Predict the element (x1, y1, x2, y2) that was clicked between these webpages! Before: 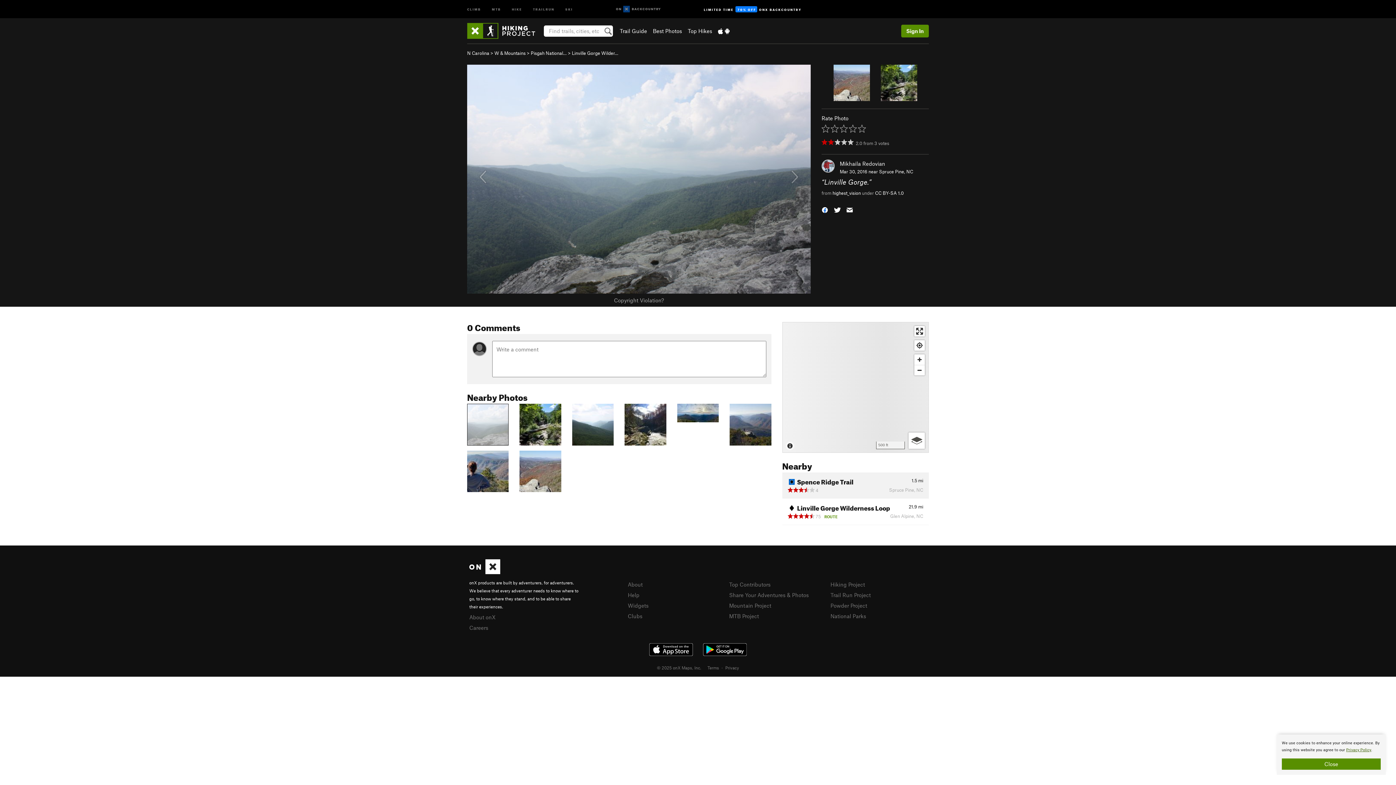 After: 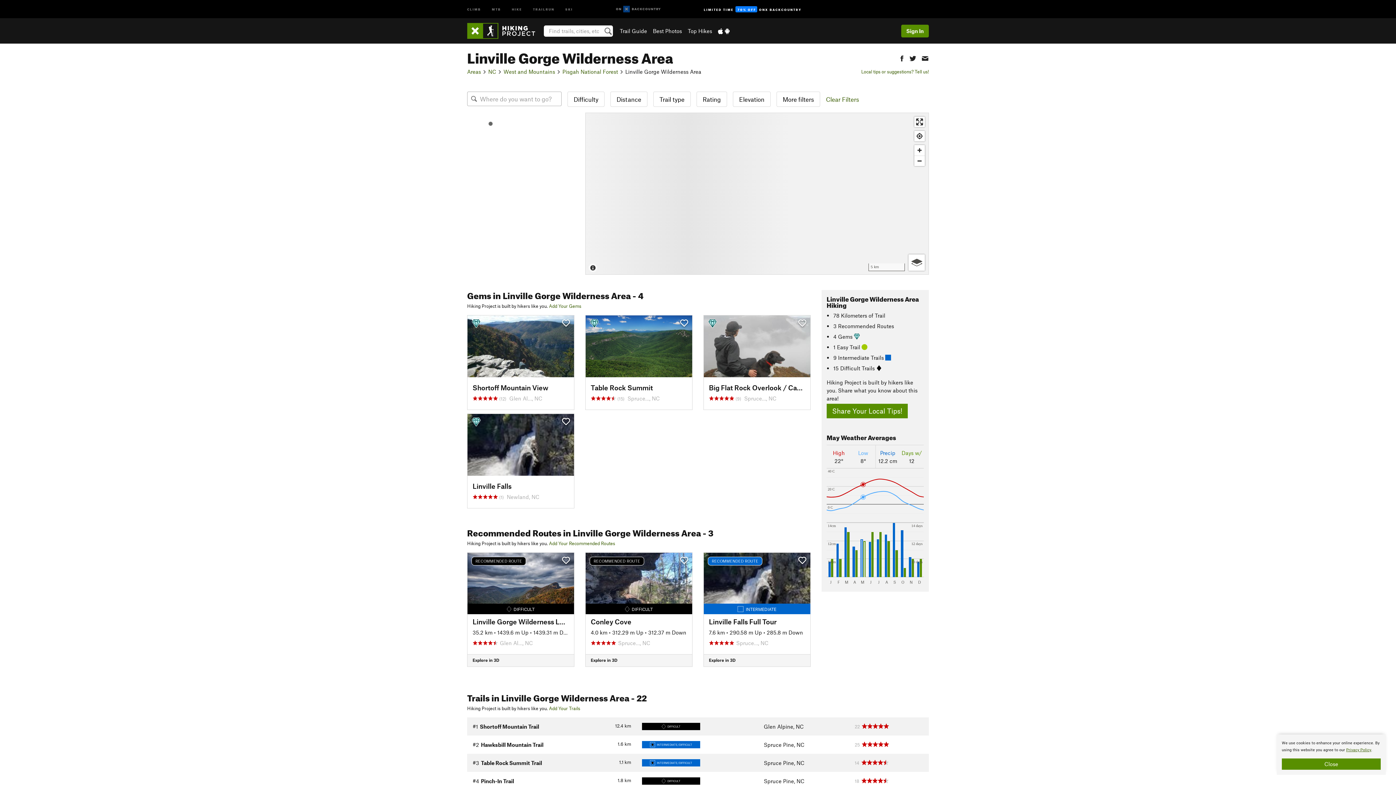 Action: label: Spruce Pine, NC bbox: (879, 168, 913, 174)